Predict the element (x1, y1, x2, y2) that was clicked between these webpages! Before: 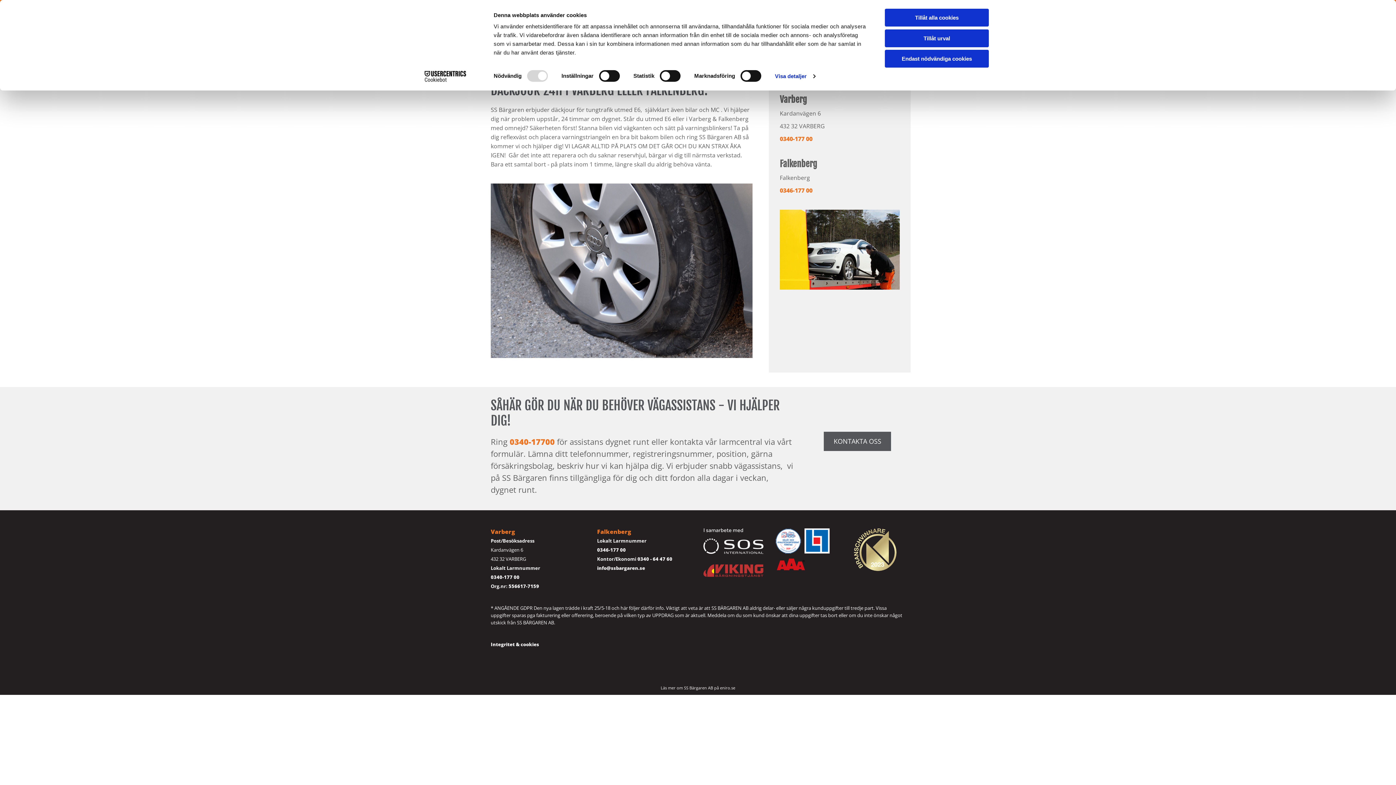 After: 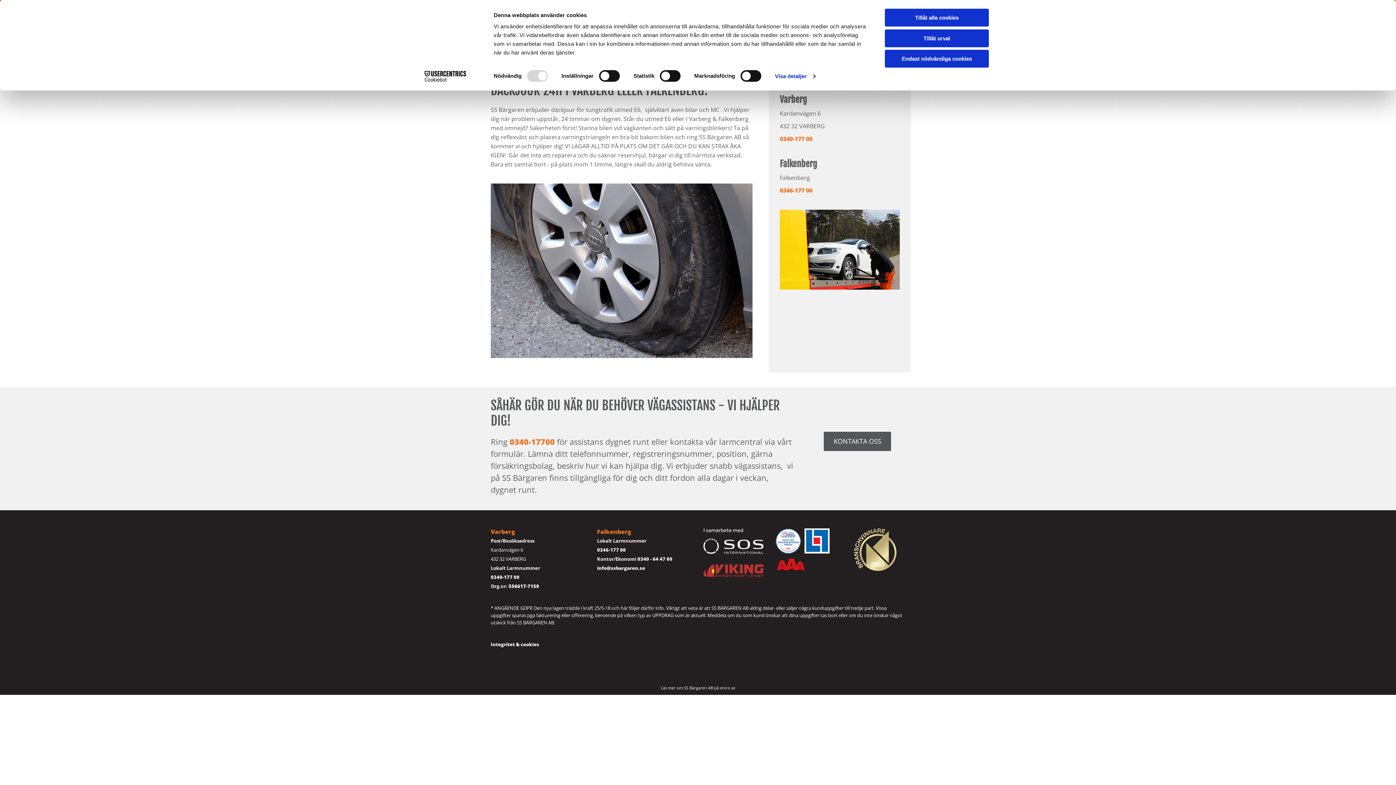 Action: bbox: (508, 583, 539, 589) label: 556617-7159